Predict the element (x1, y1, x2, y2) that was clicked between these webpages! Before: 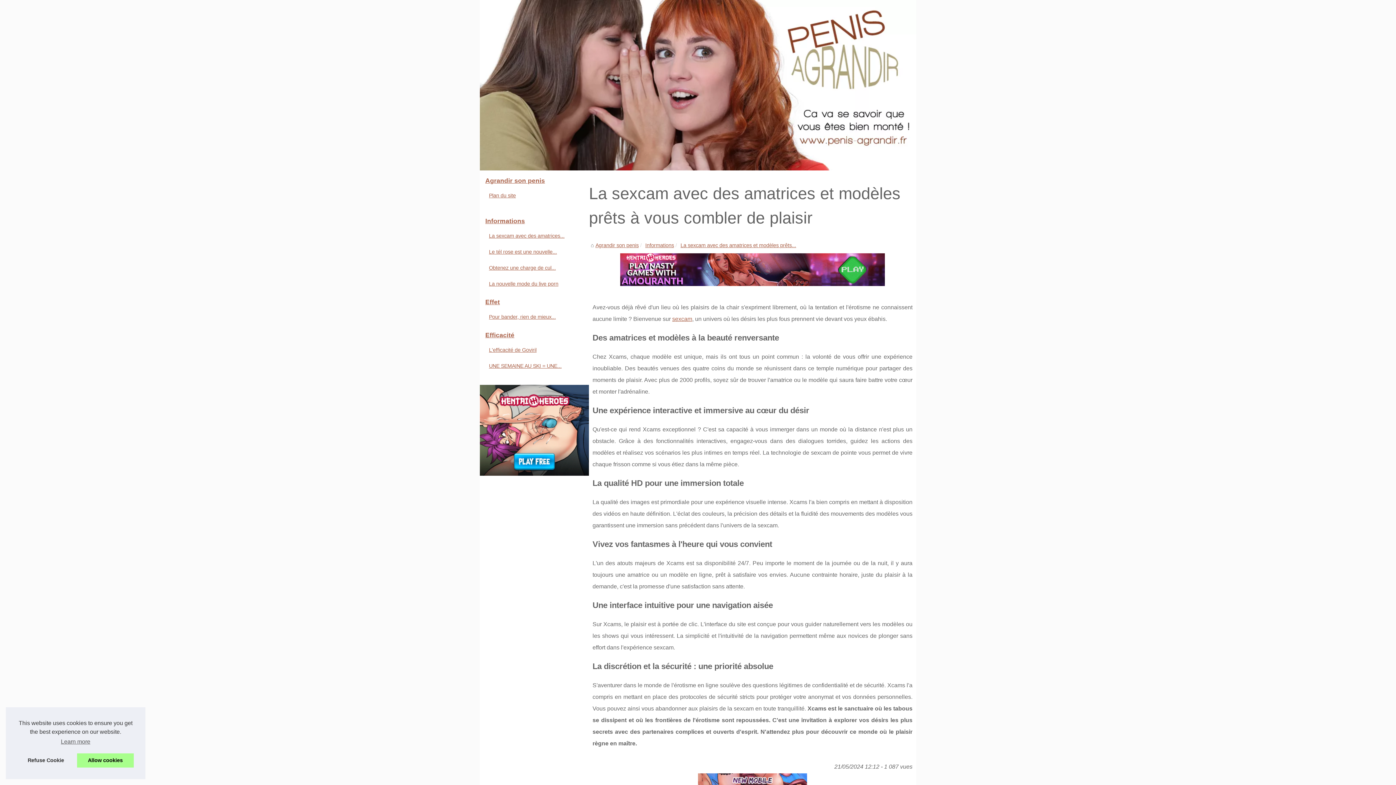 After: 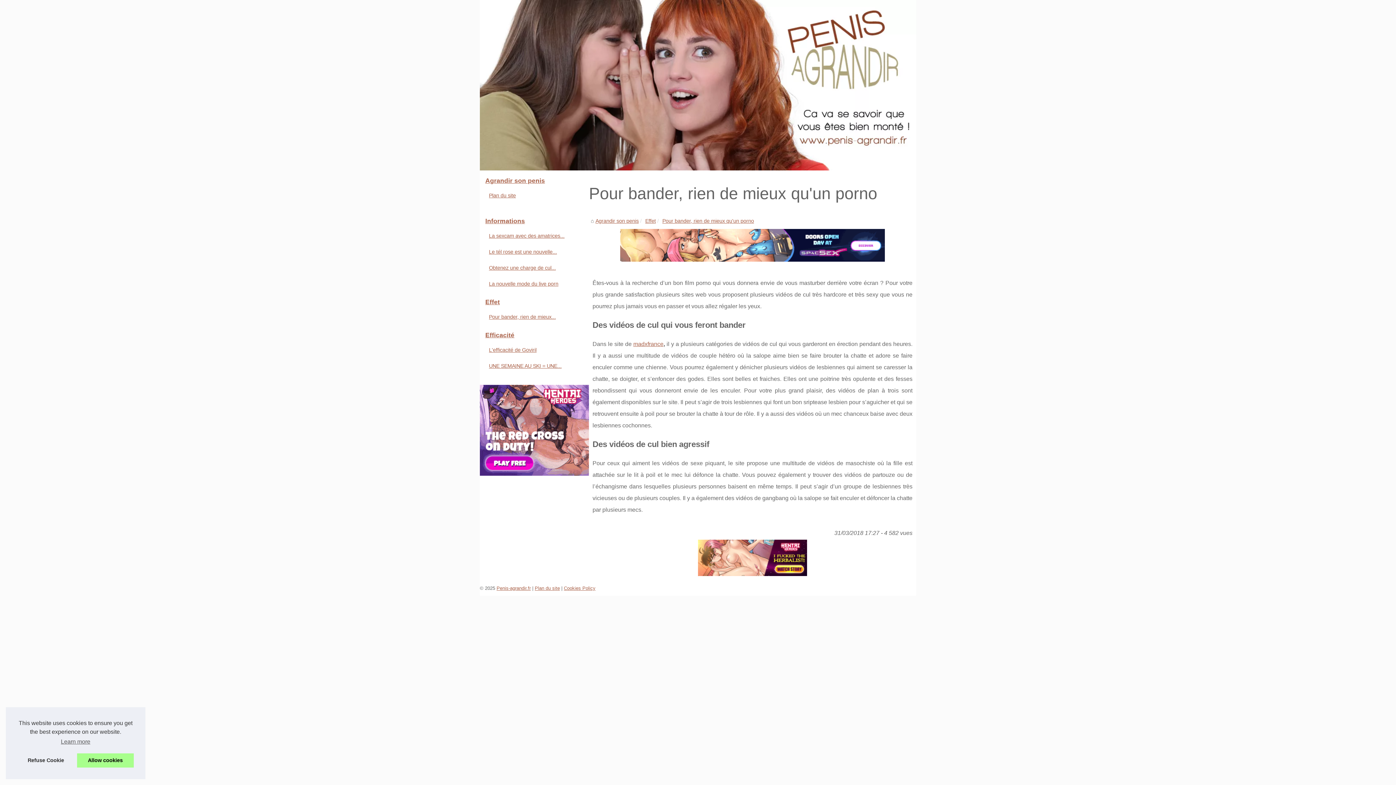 Action: bbox: (487, 312, 574, 321) label: Pour bander, rien de mieux...